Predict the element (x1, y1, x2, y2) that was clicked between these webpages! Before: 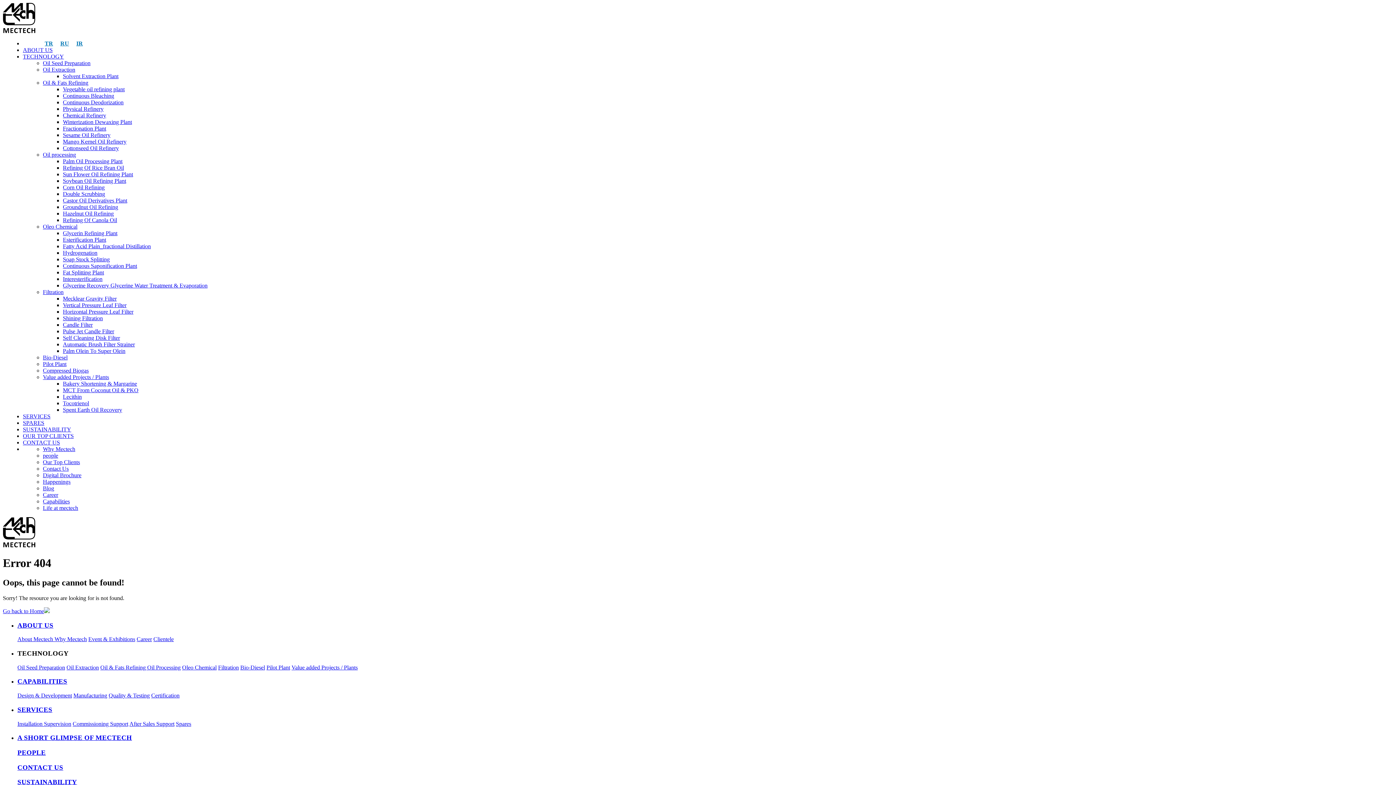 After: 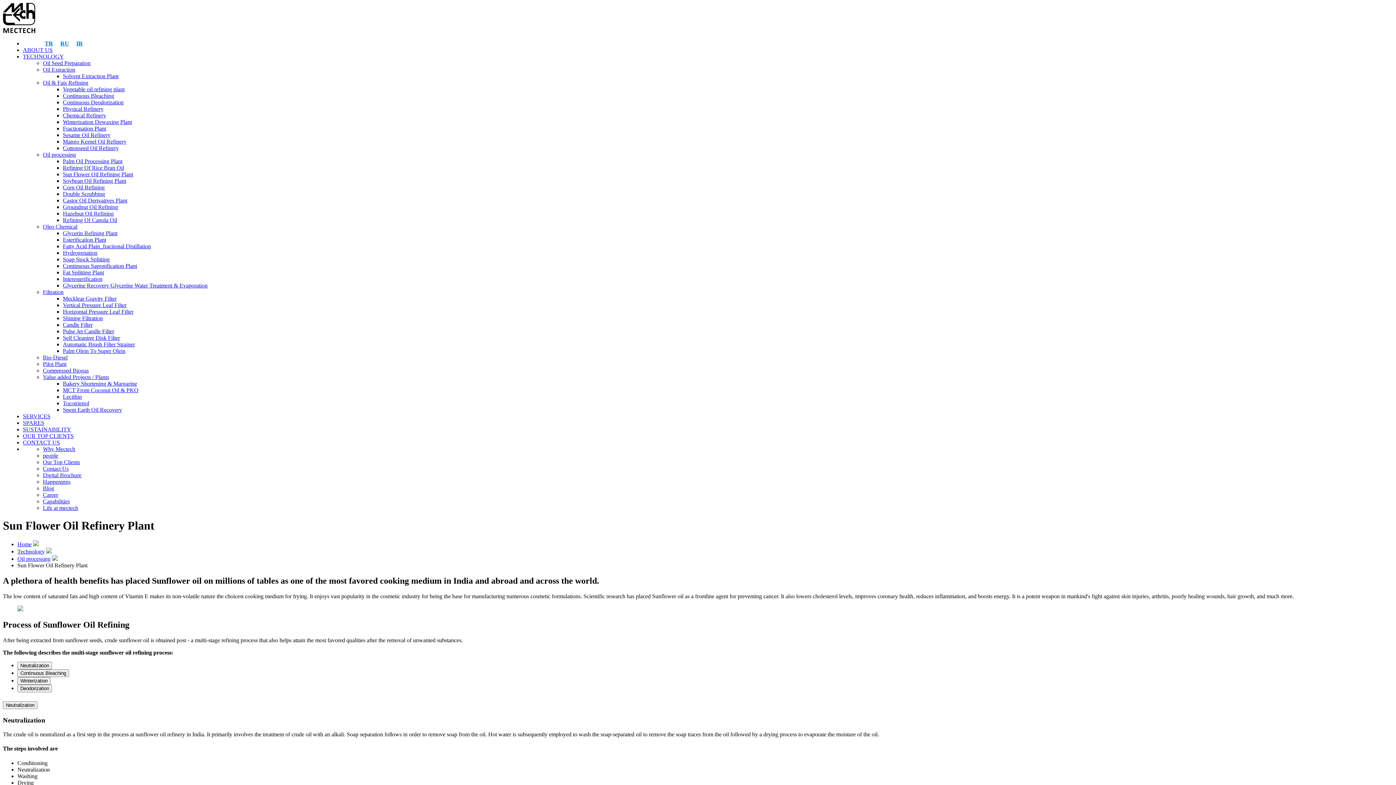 Action: bbox: (62, 171, 133, 177) label: Sun Flower Oil Refining Plant